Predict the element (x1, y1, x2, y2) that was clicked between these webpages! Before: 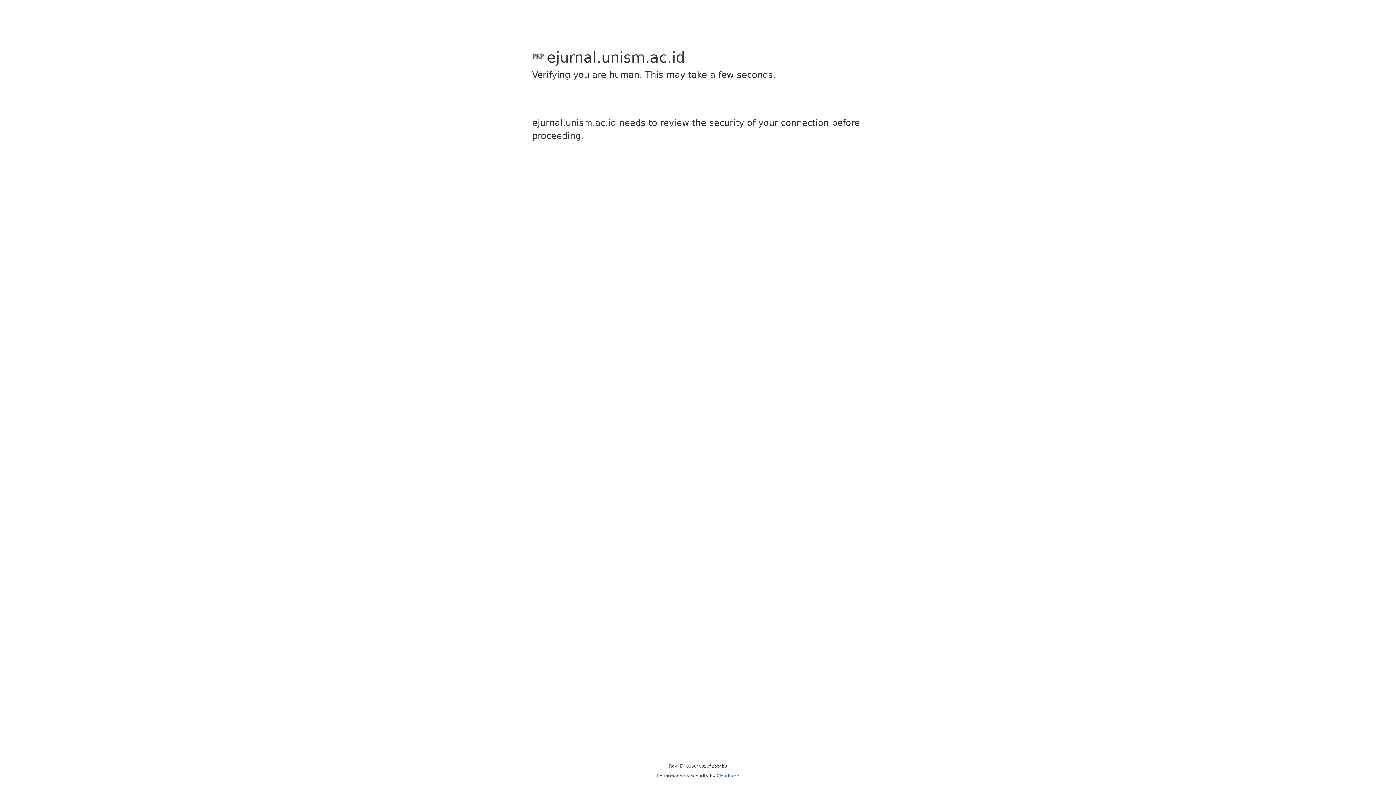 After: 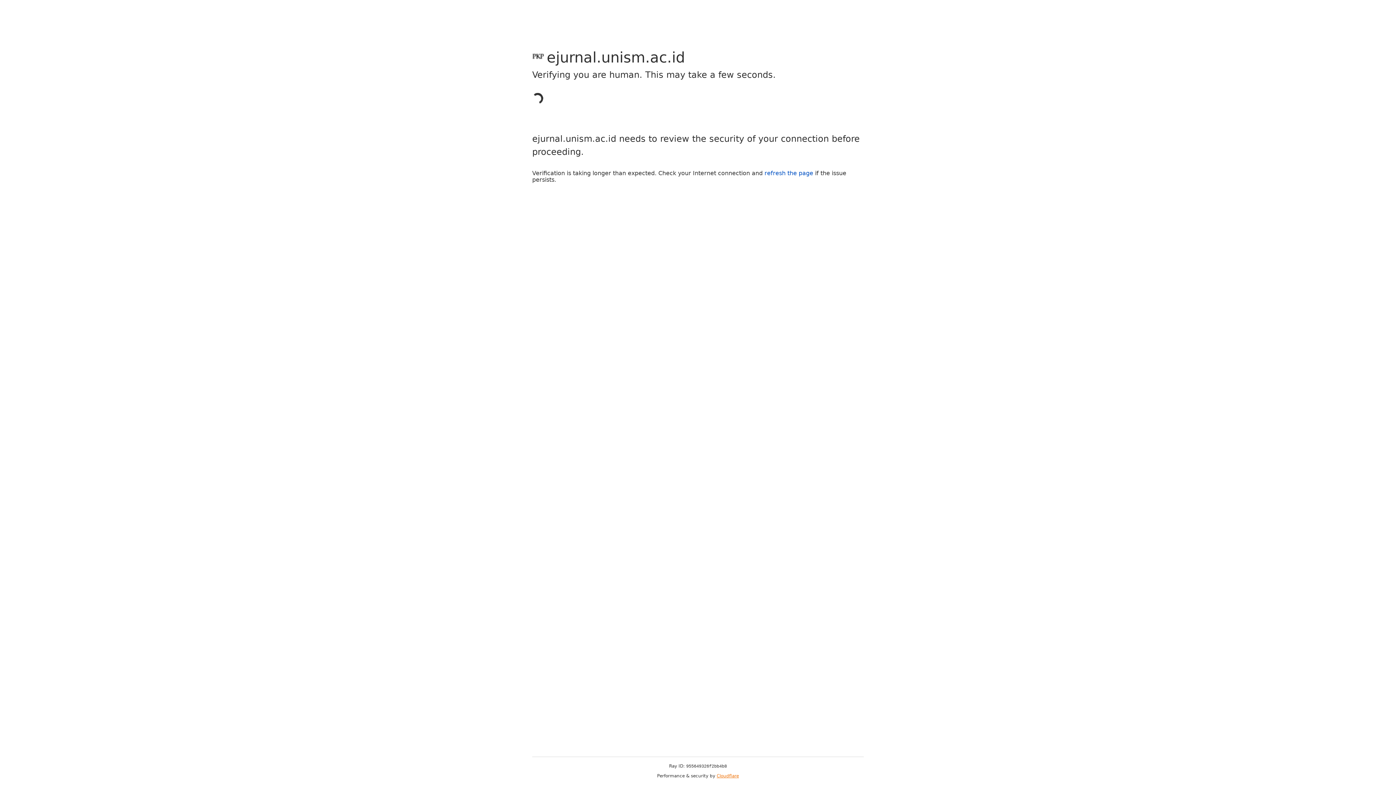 Action: bbox: (716, 773, 739, 778) label: Cloudflare